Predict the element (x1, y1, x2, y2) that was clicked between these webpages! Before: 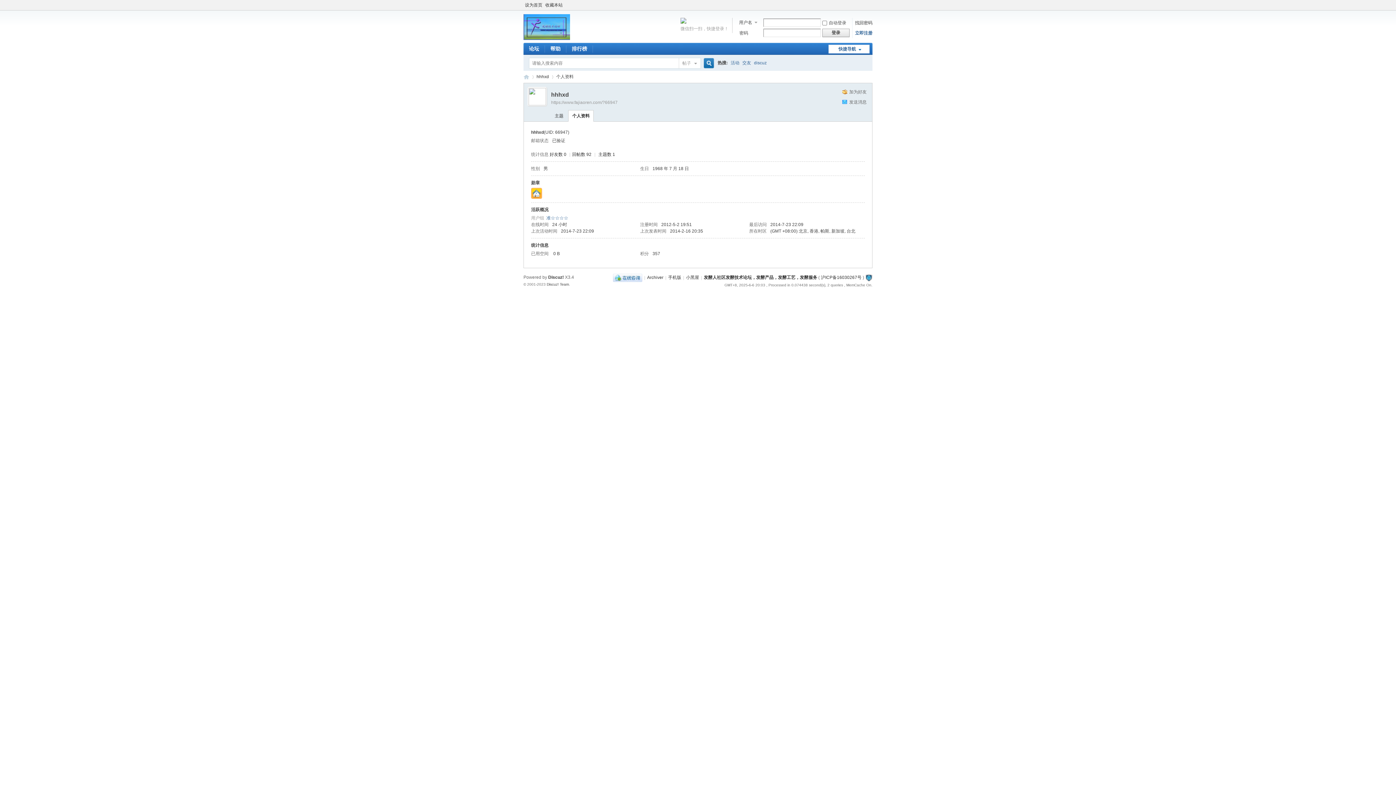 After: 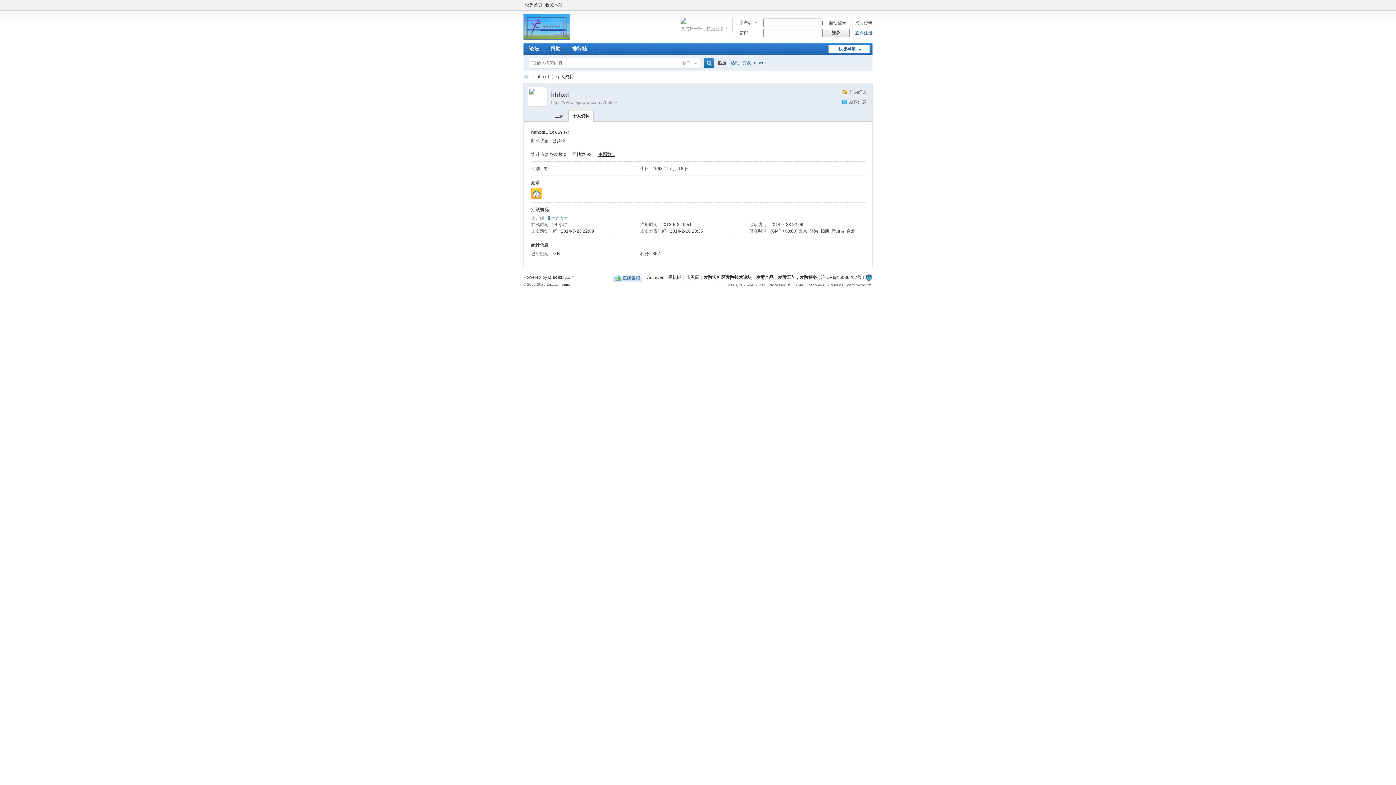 Action: label: 主题数 1 bbox: (598, 152, 615, 157)